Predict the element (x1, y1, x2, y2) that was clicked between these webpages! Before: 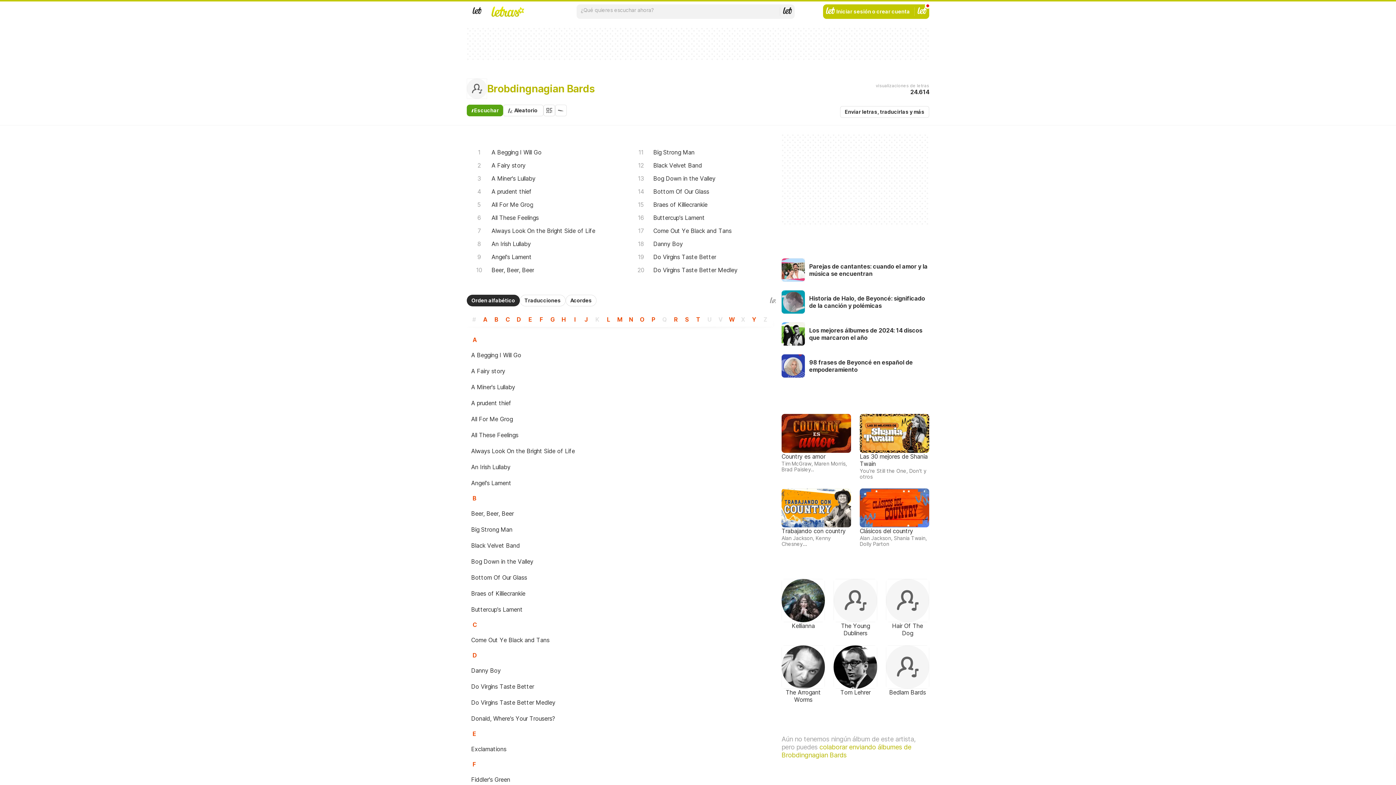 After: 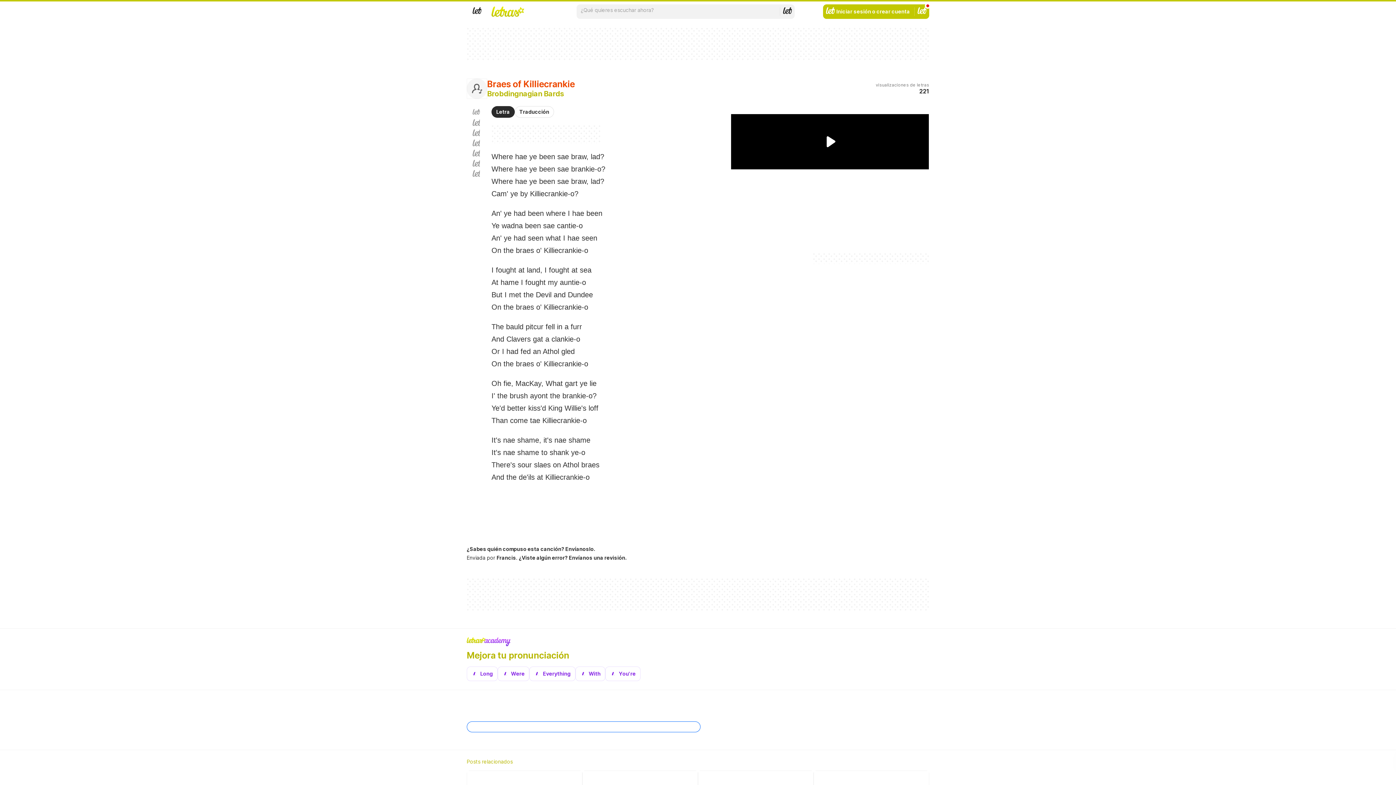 Action: bbox: (628, 198, 781, 211) label: Braes of Killiecrankie